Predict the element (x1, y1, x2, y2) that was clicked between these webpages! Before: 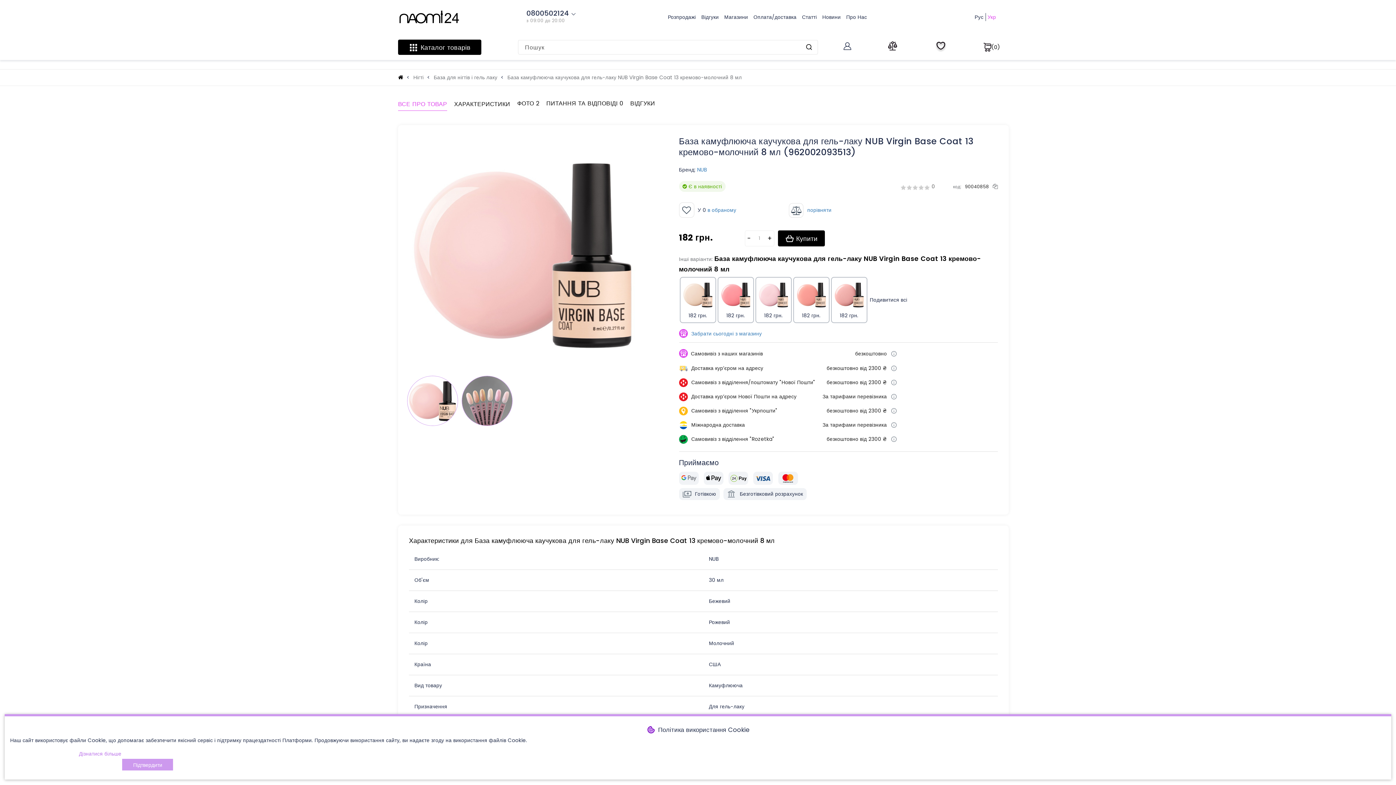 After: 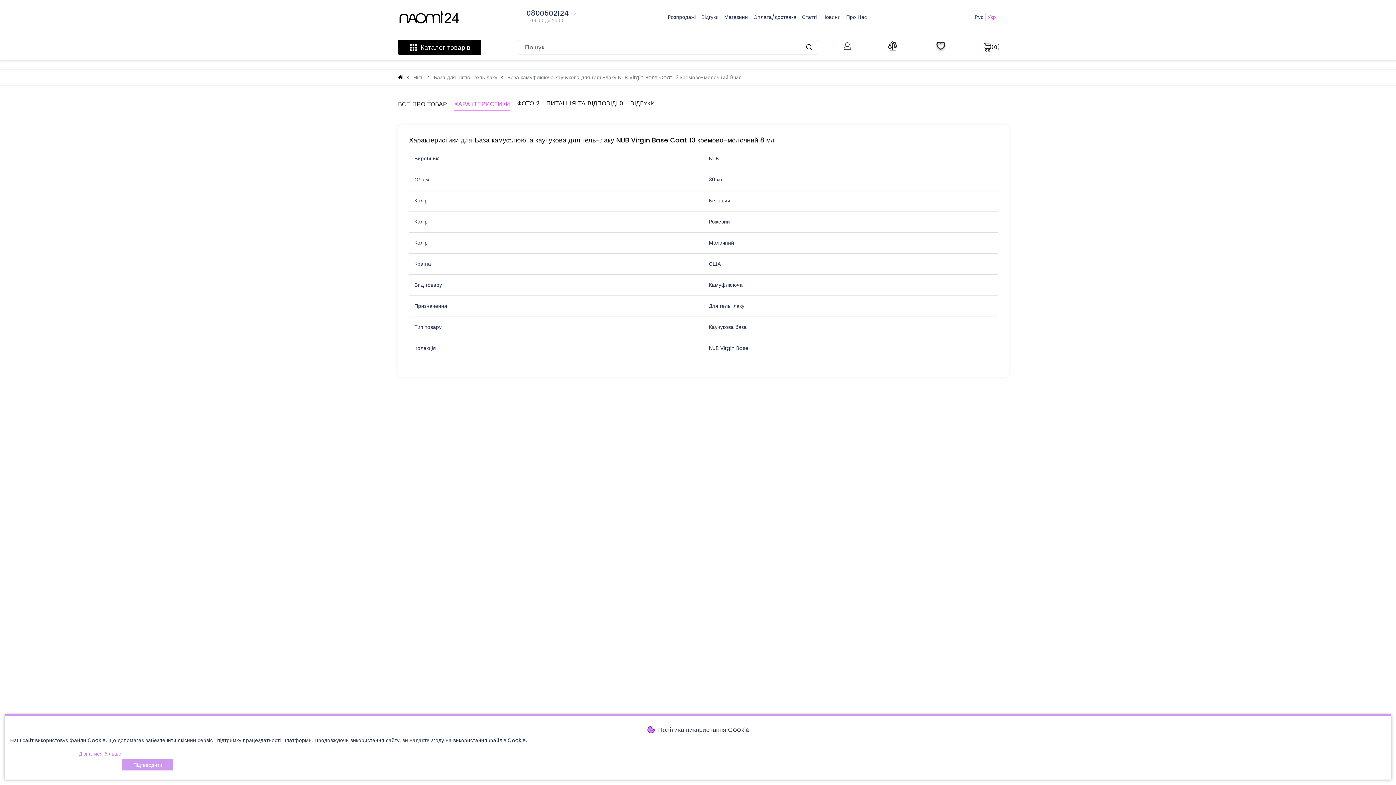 Action: label: ХАРАКТЕРИСТИКИ bbox: (454, 97, 510, 110)